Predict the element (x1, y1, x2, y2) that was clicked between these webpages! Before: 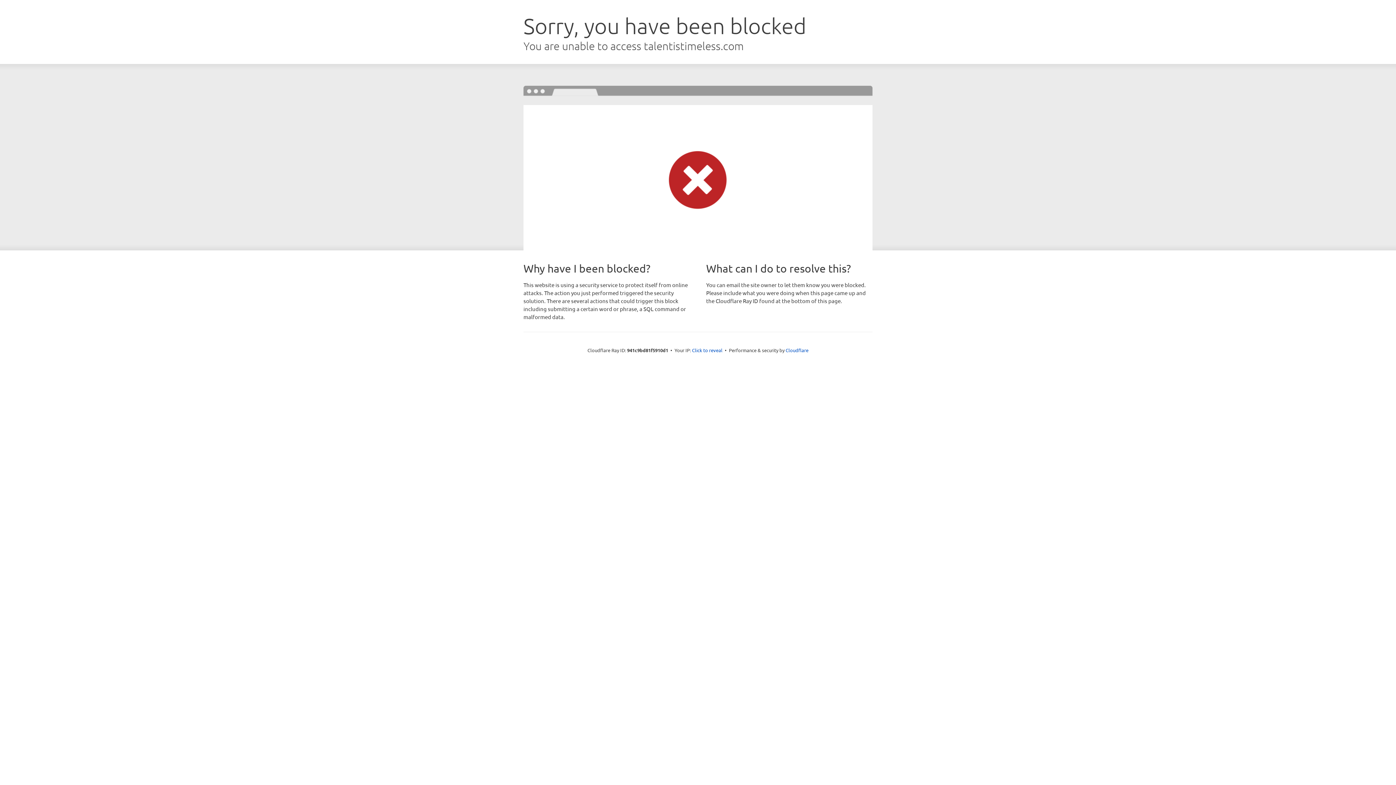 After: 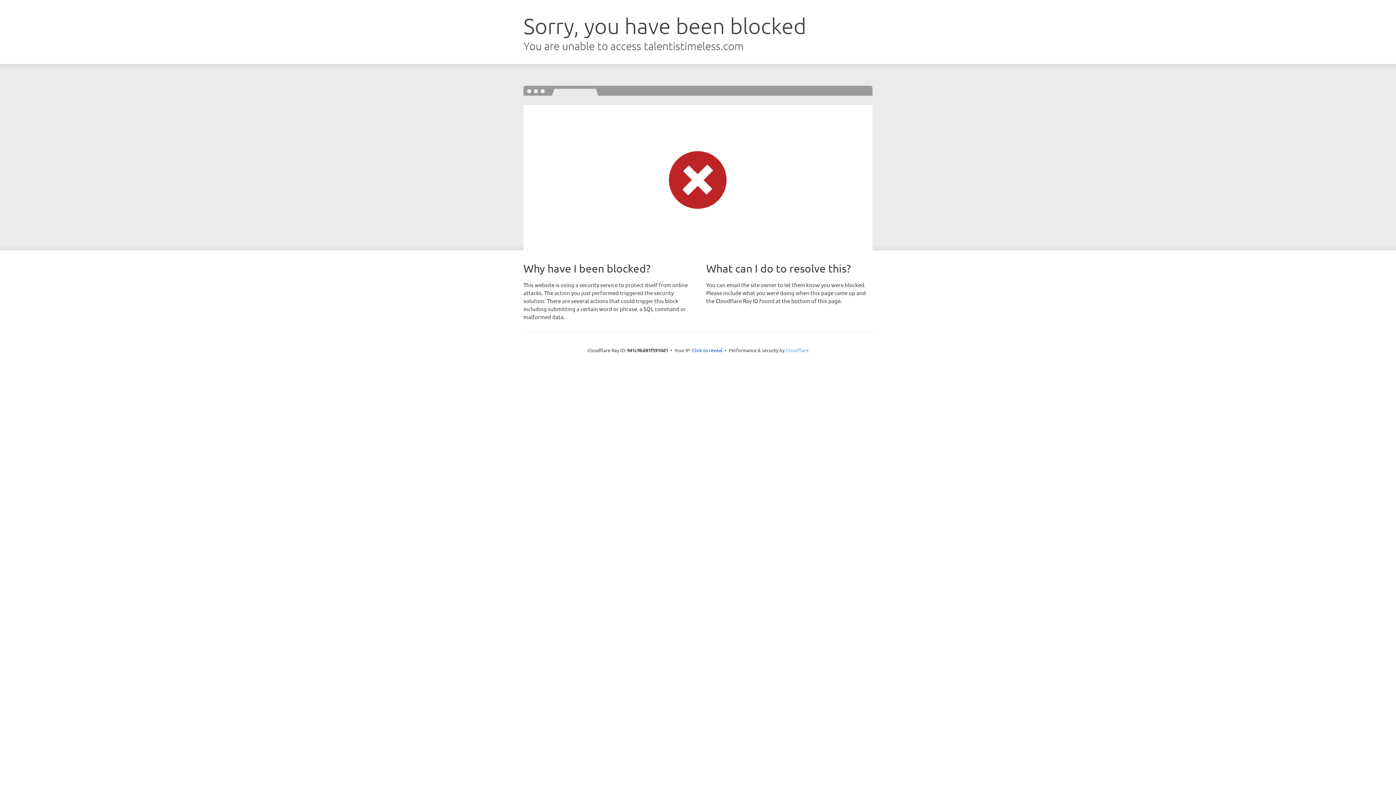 Action: label: Cloudflare bbox: (785, 347, 808, 353)